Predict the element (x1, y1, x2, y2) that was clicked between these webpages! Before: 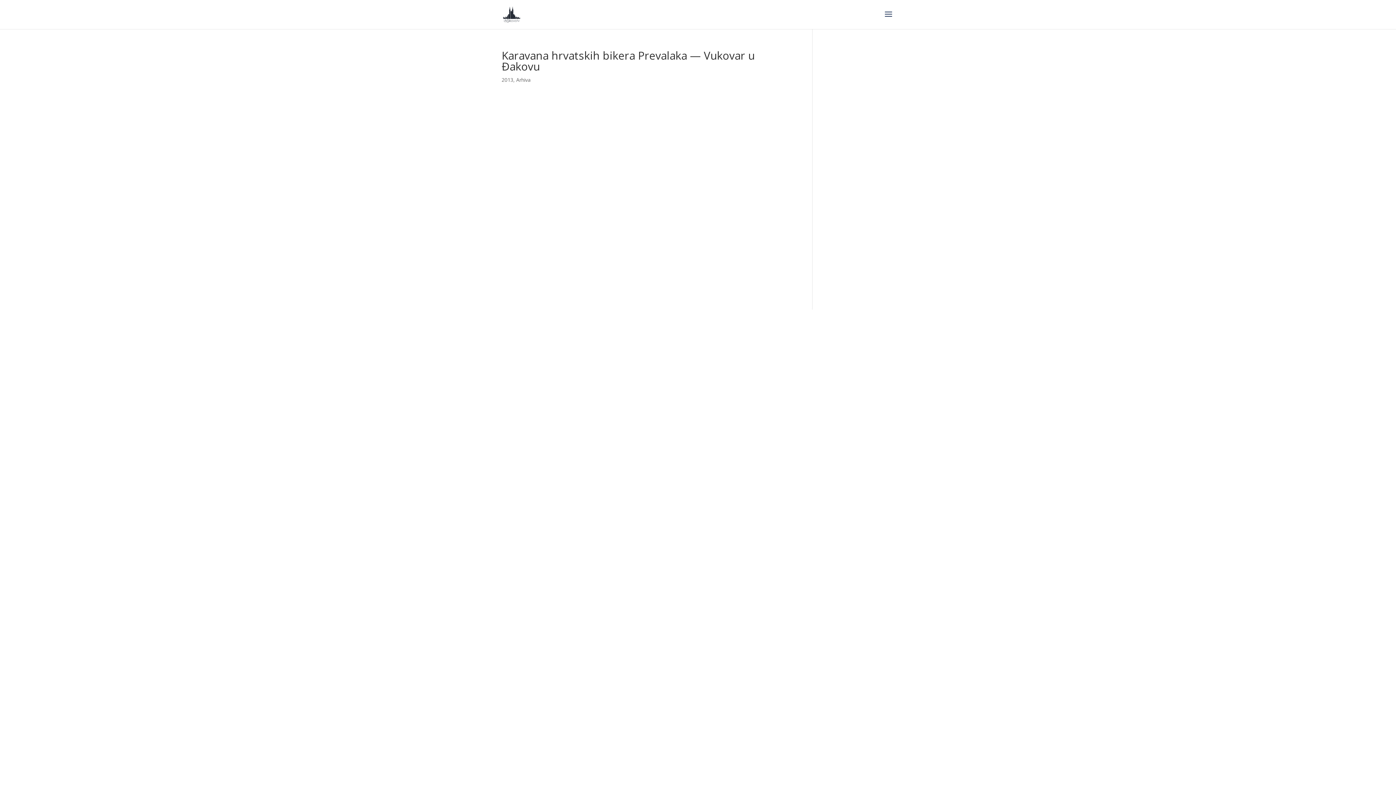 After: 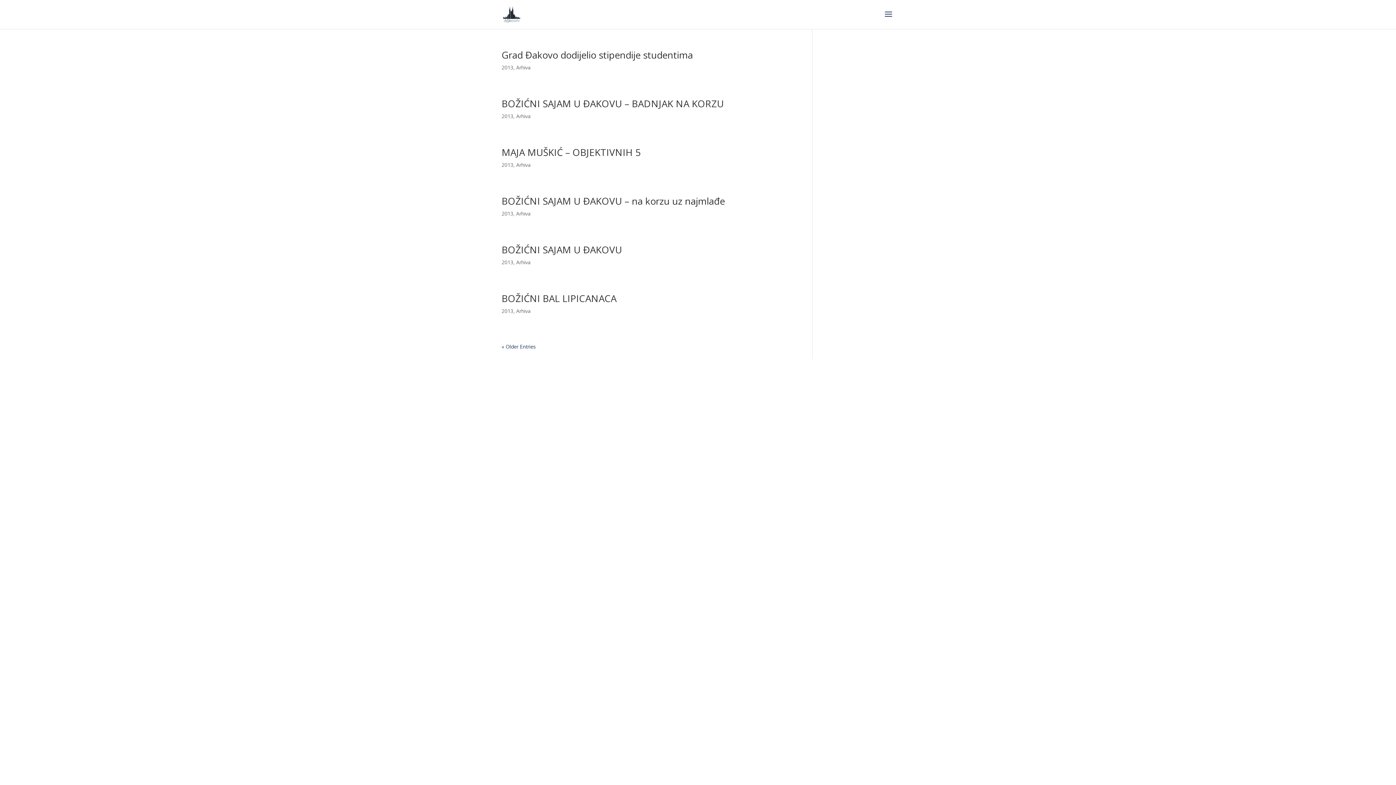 Action: label: 2013 bbox: (501, 76, 513, 83)